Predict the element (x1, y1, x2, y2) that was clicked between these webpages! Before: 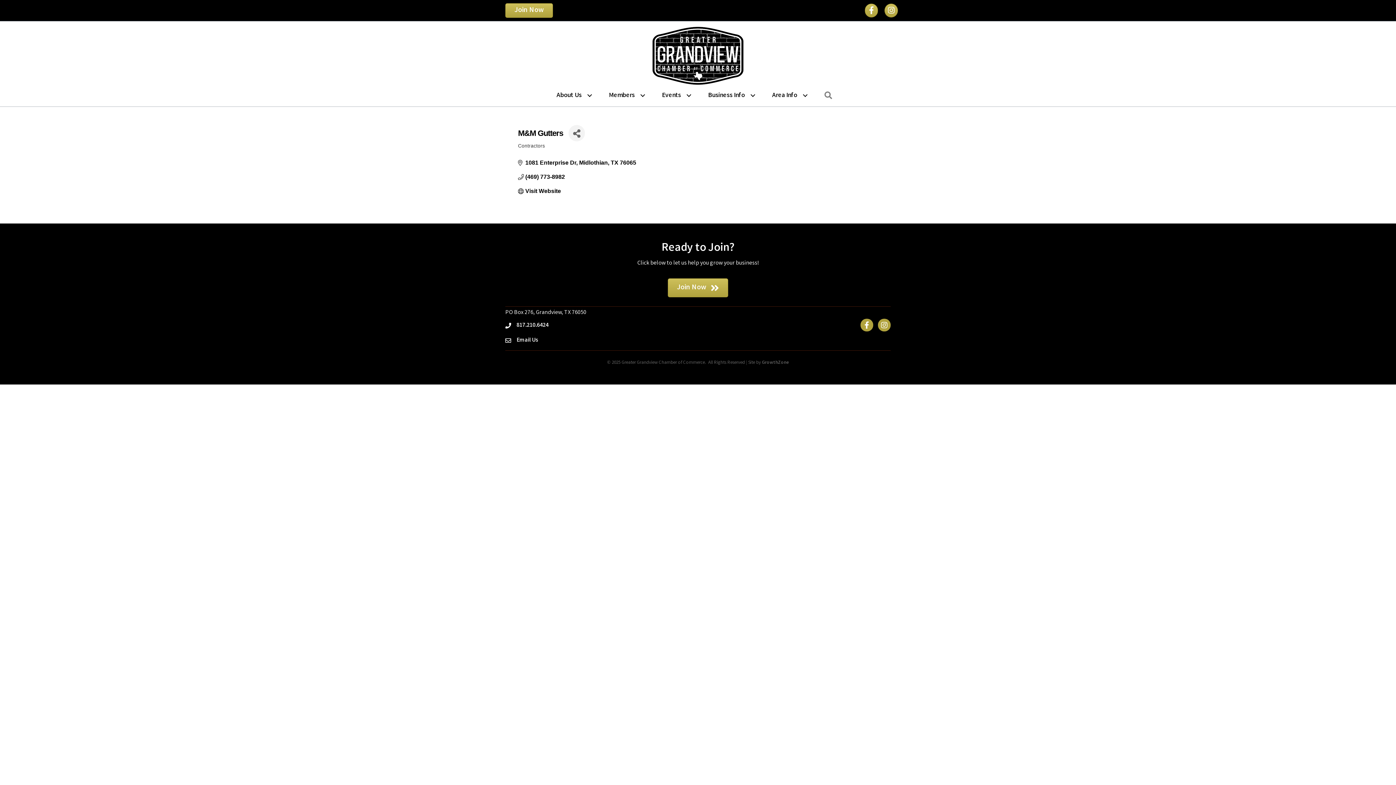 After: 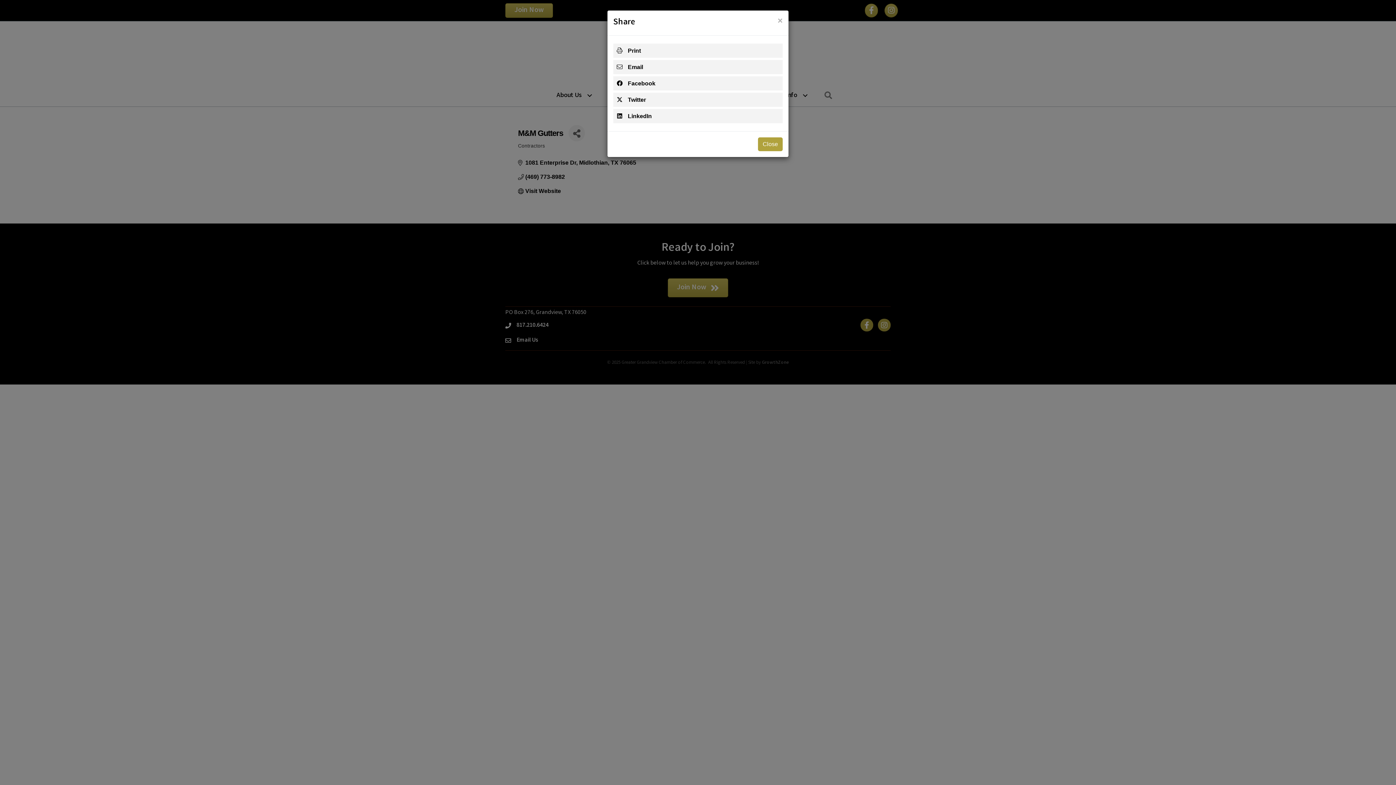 Action: label: Share Button bbox: (568, 125, 585, 141)